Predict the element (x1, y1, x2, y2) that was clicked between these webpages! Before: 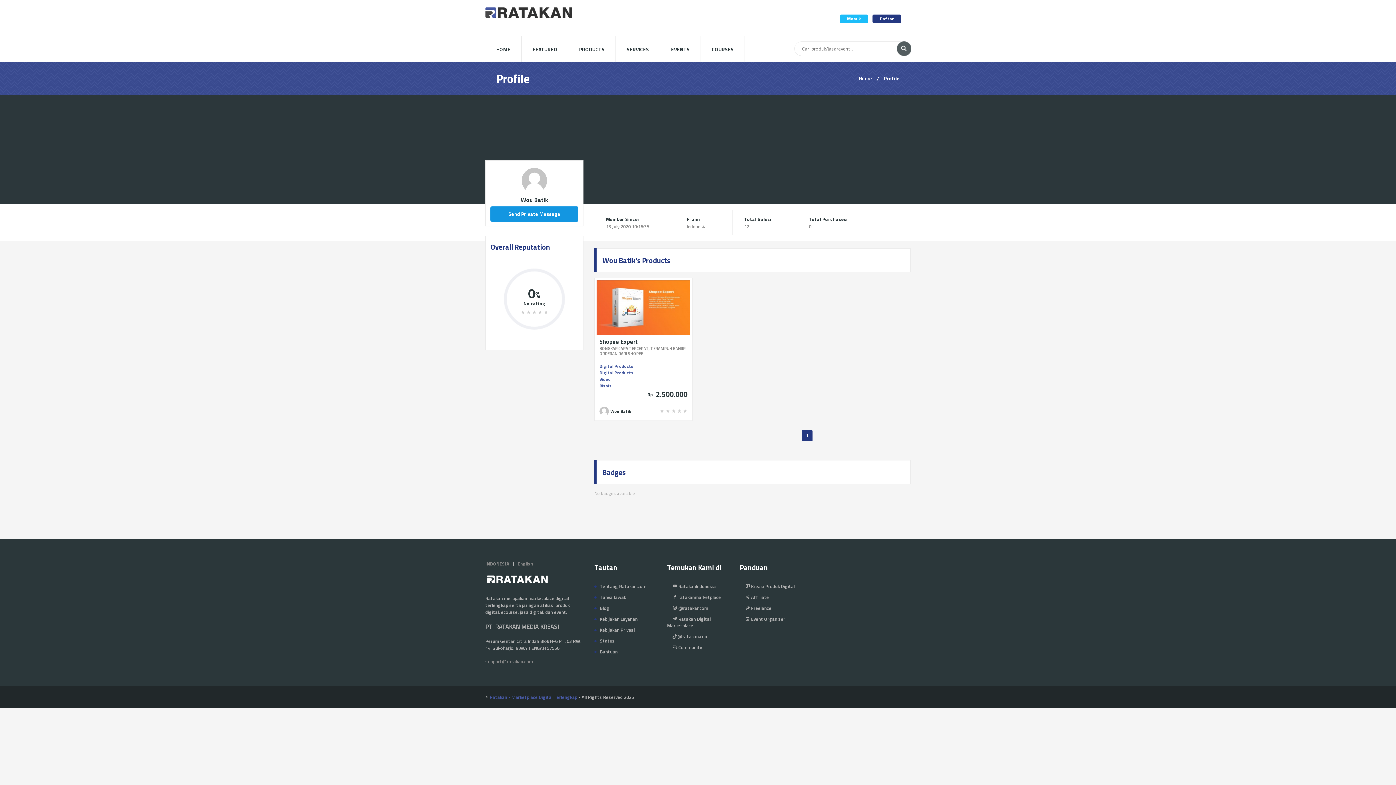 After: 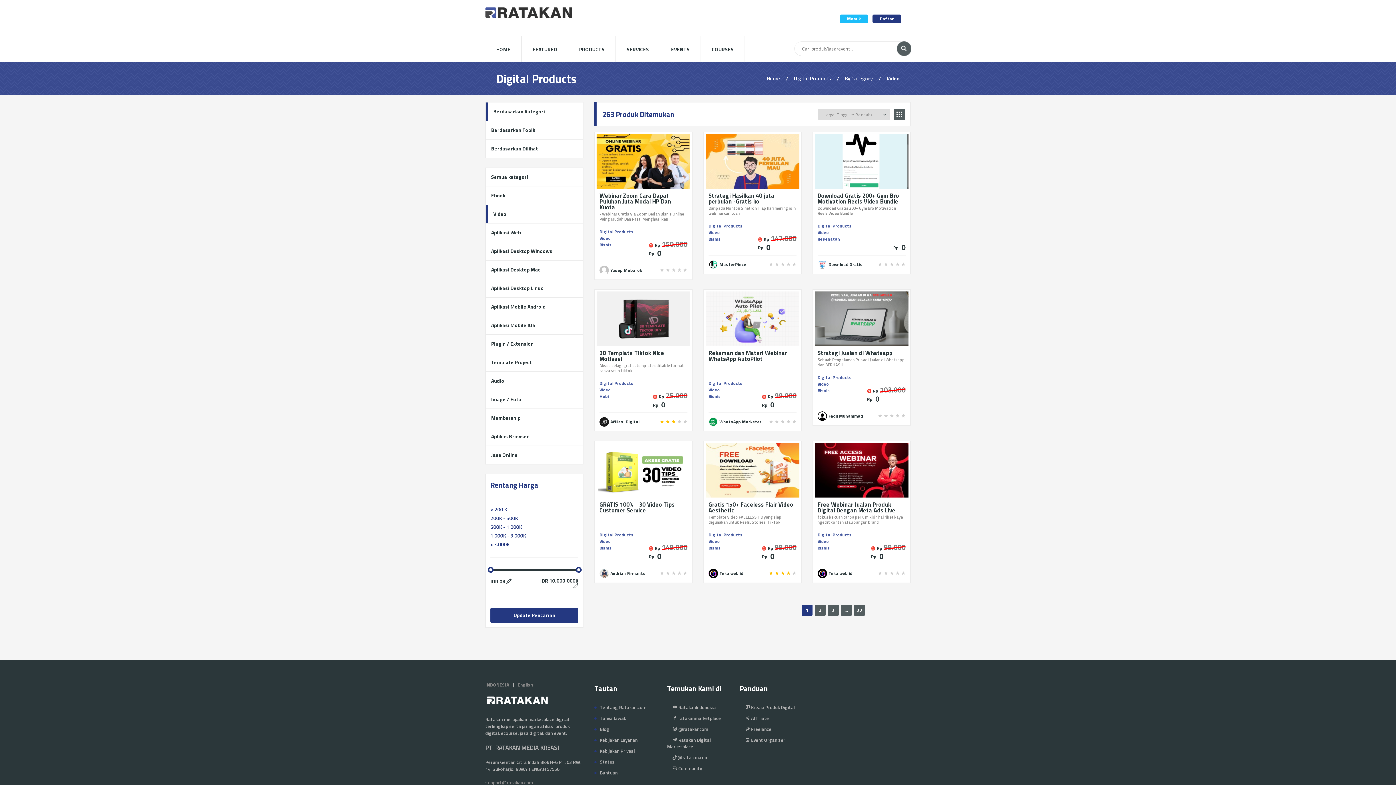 Action: label: Video bbox: (599, 376, 610, 382)